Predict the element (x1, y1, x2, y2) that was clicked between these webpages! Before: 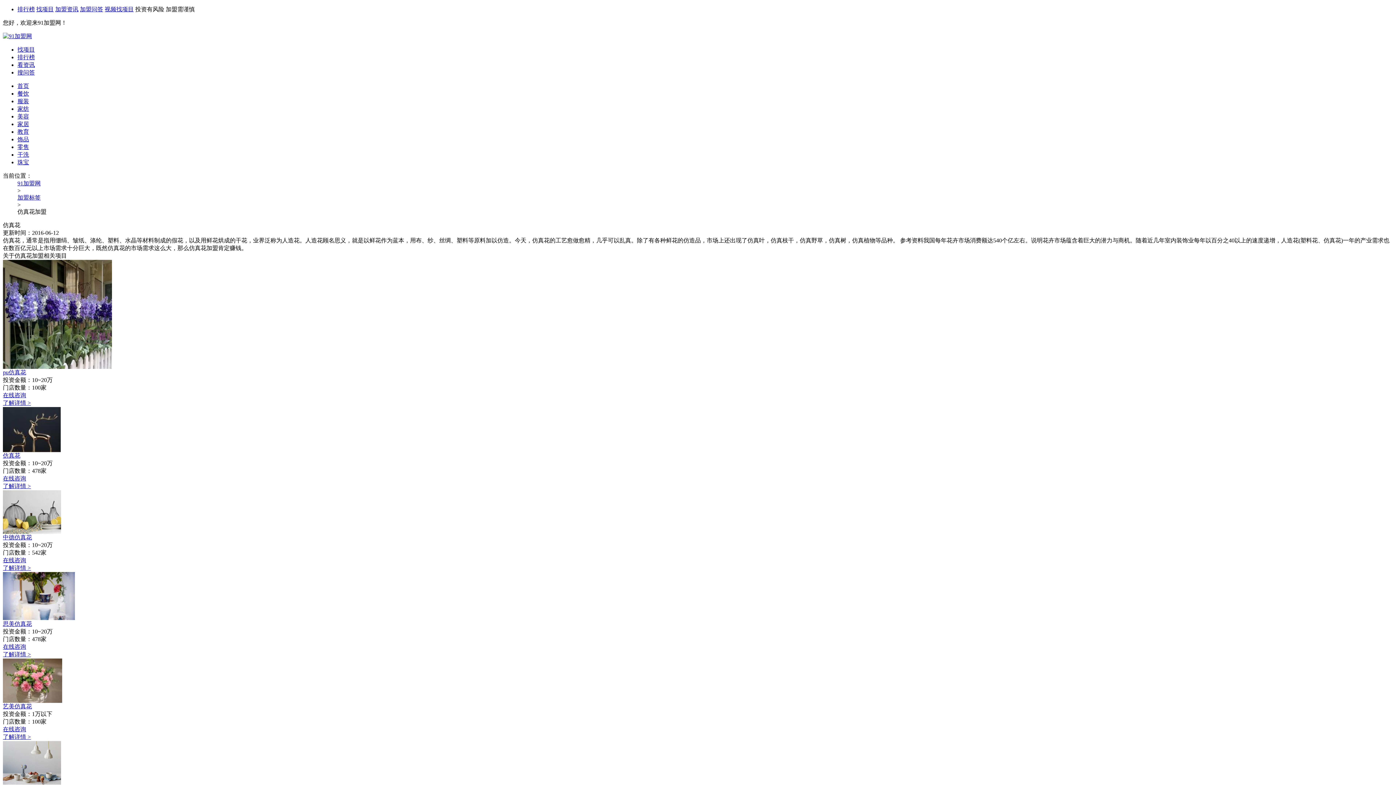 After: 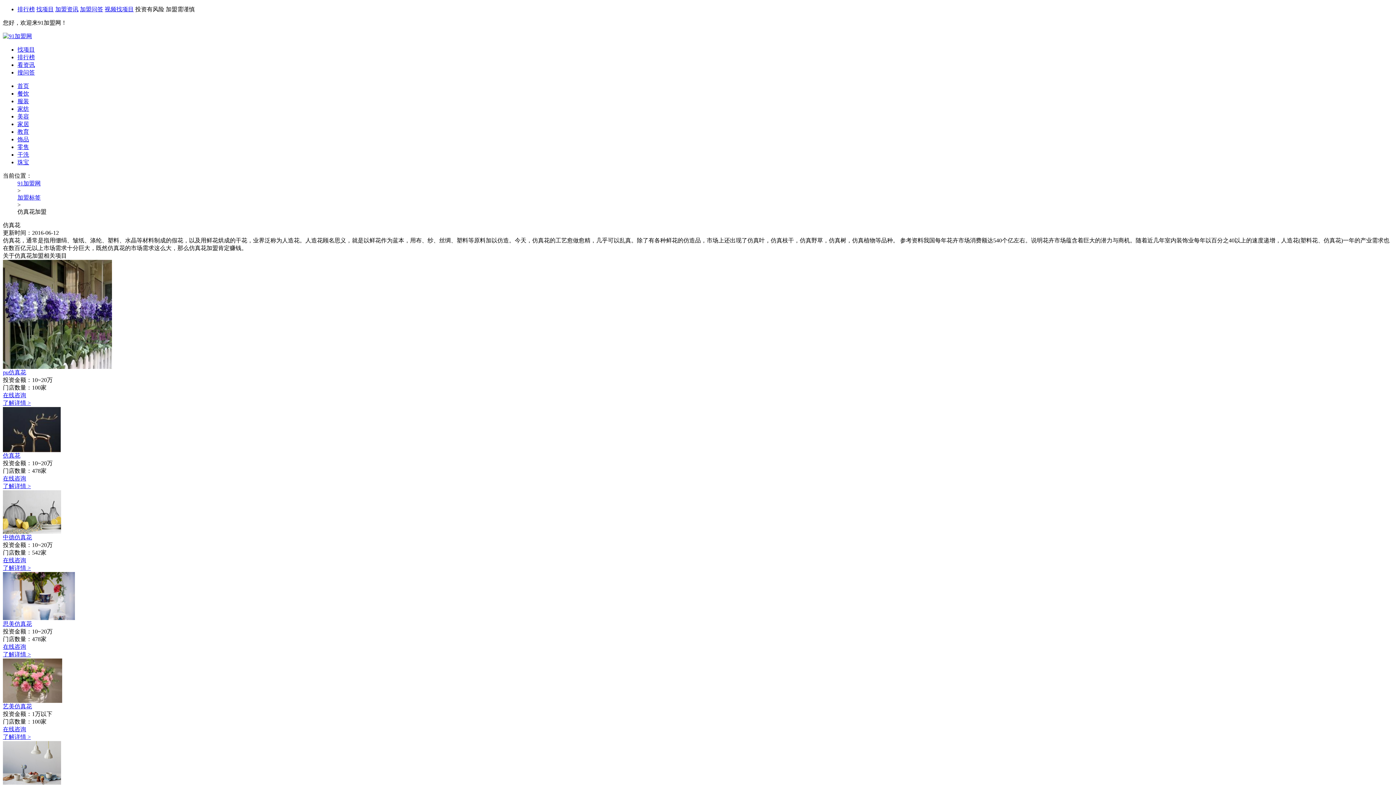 Action: bbox: (17, 6, 34, 12) label: 排行榜